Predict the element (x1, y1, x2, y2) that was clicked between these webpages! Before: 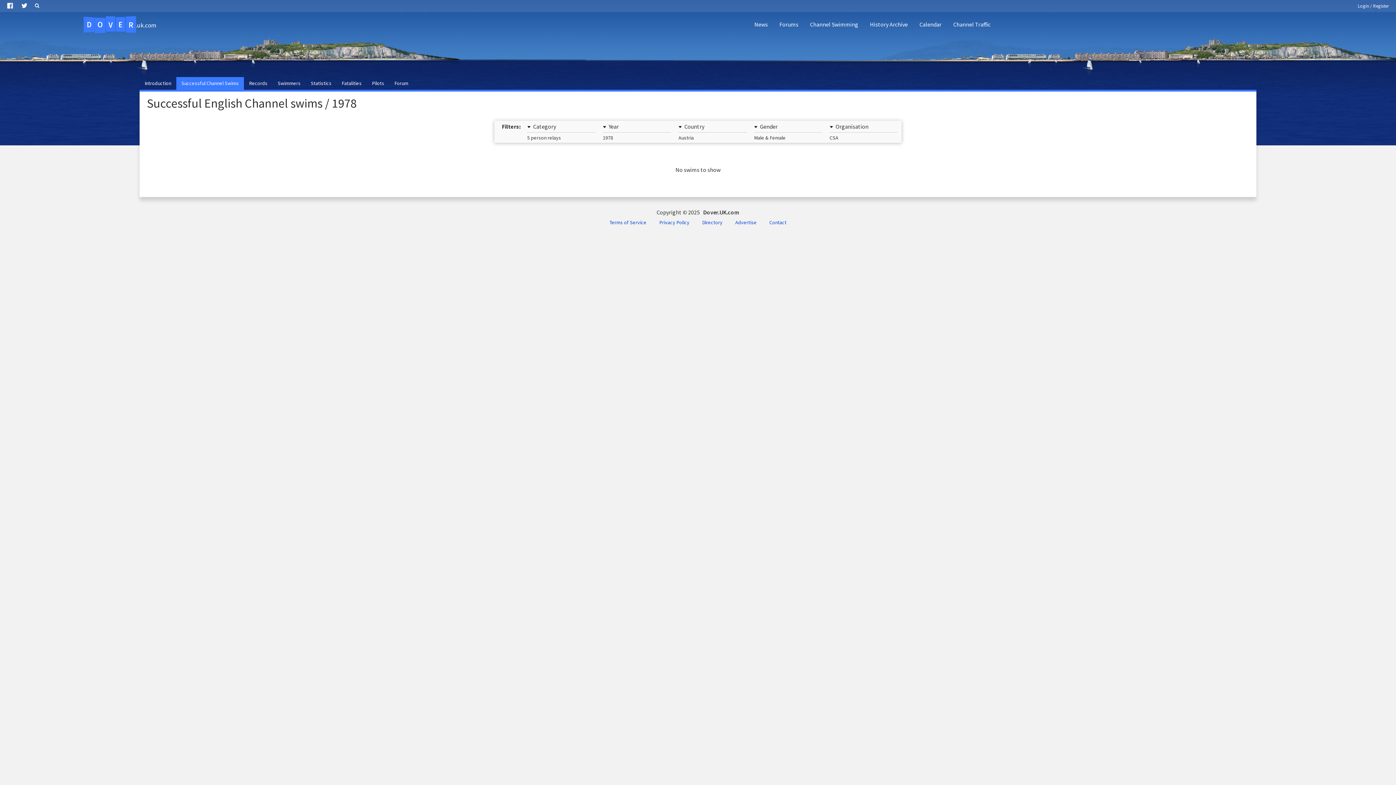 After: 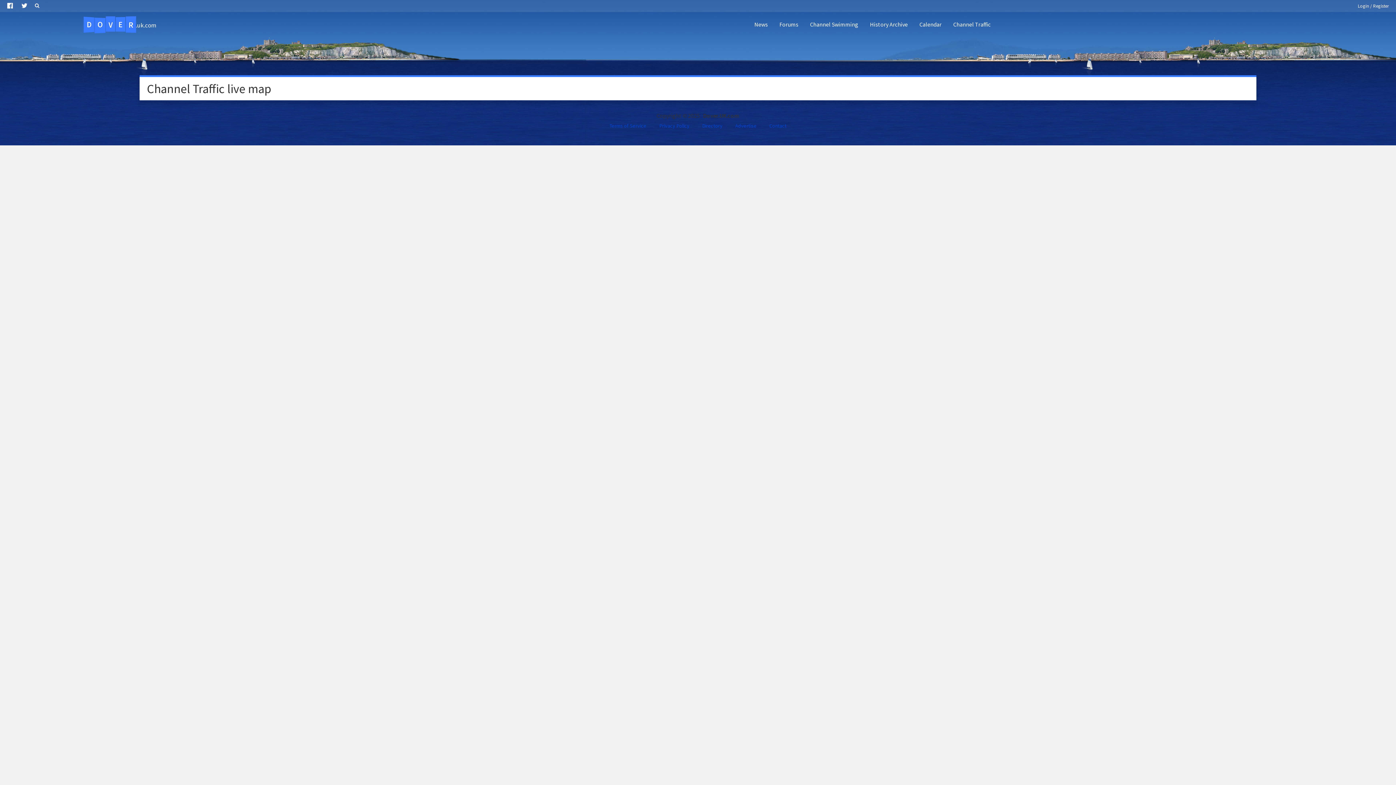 Action: label: Channel Traffic bbox: (947, 14, 996, 34)